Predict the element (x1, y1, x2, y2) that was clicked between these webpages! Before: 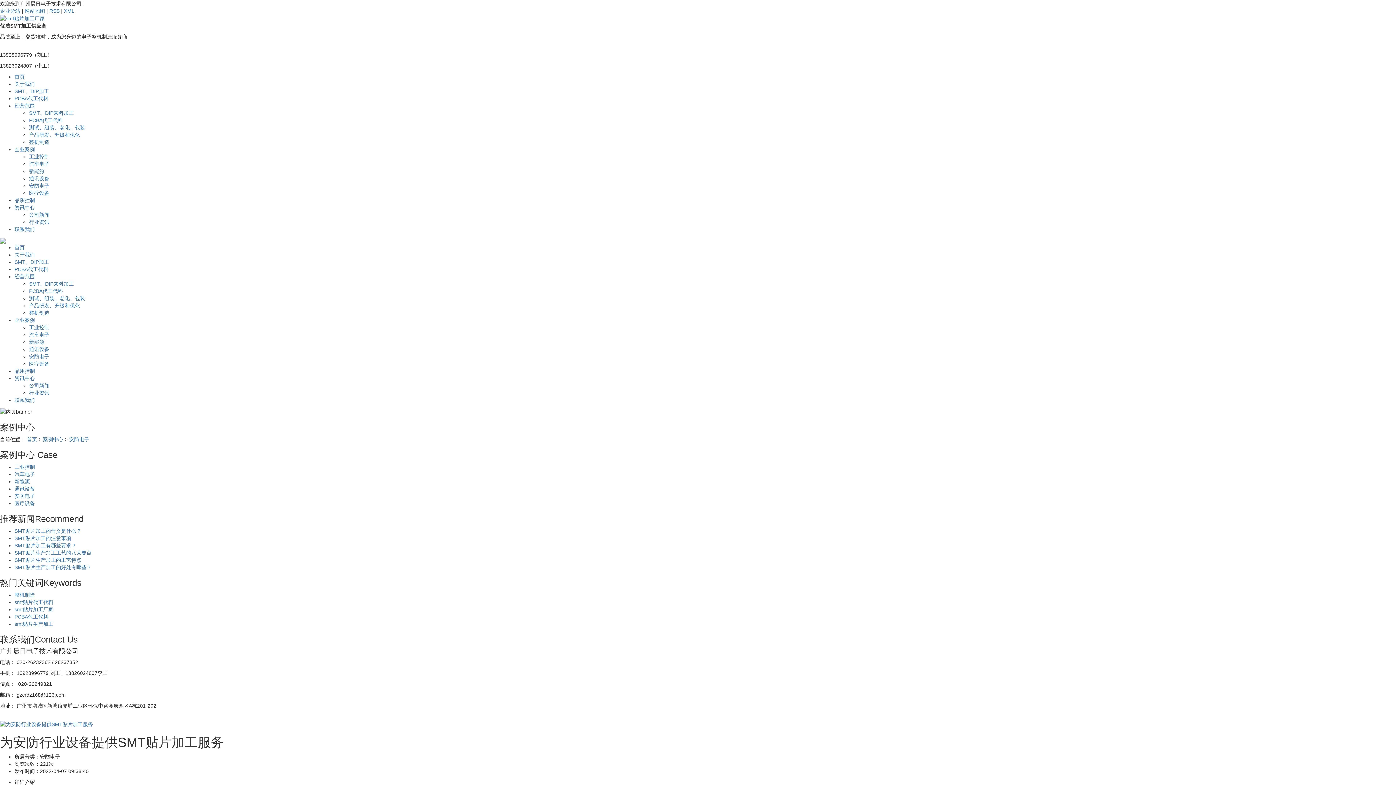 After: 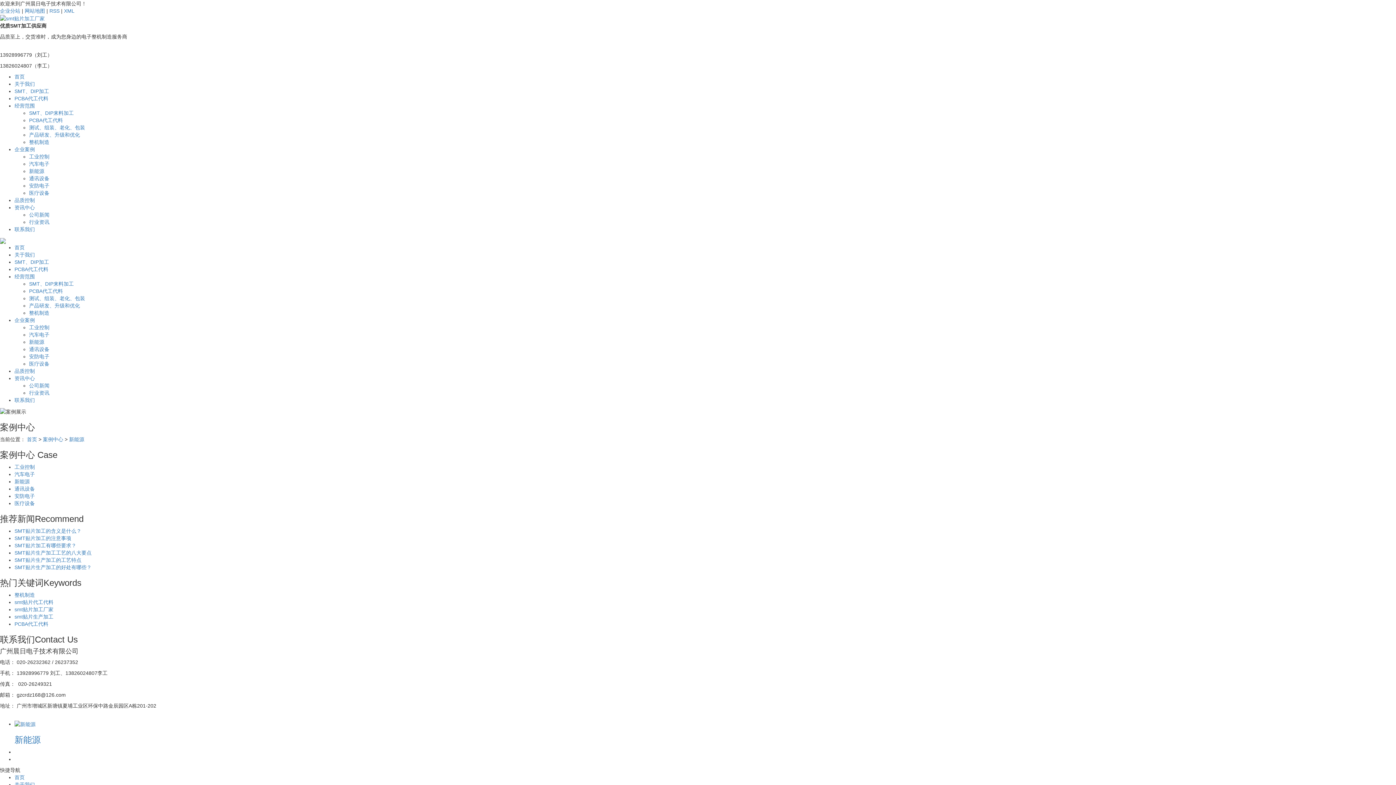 Action: bbox: (14, 478, 29, 484) label: 新能源